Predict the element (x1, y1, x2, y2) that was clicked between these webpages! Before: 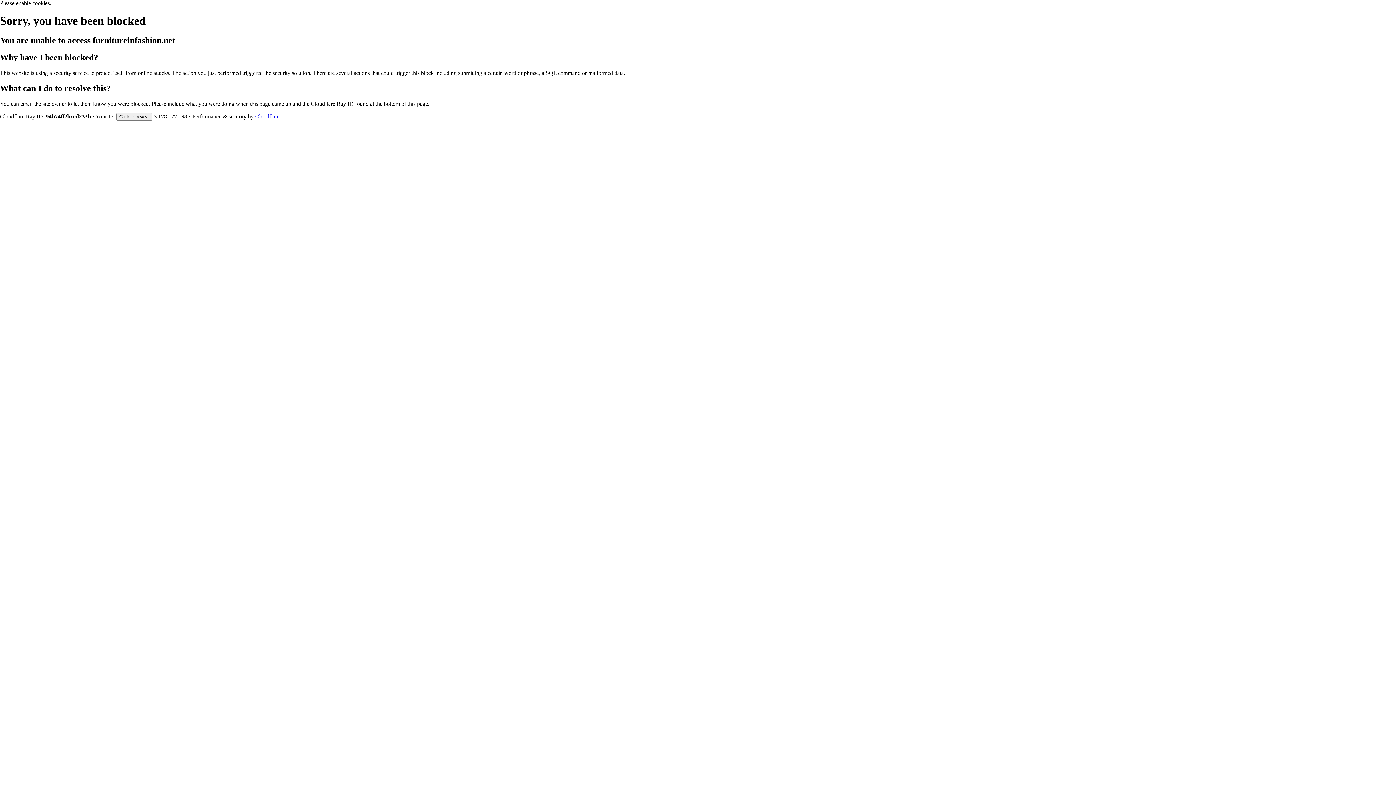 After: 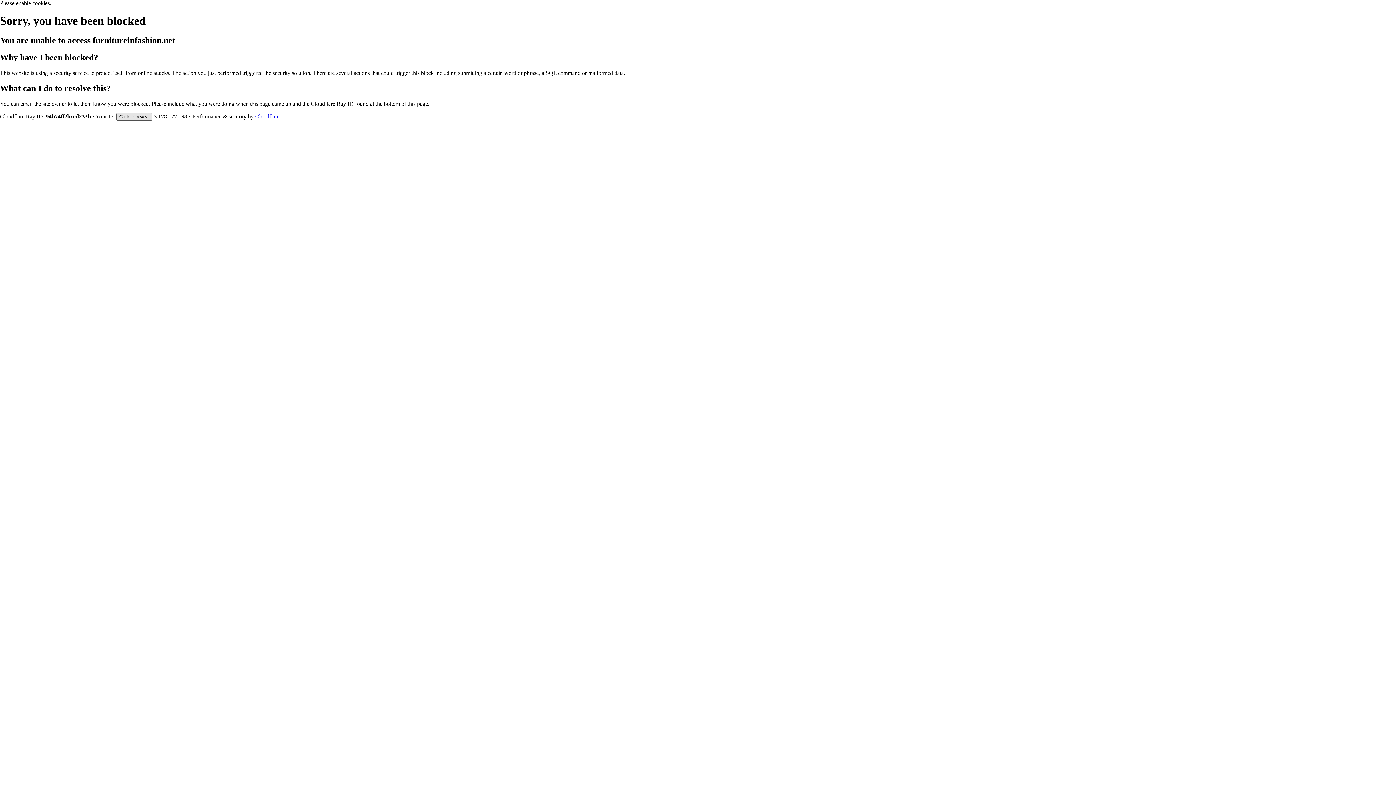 Action: bbox: (116, 112, 152, 120) label: Click to reveal